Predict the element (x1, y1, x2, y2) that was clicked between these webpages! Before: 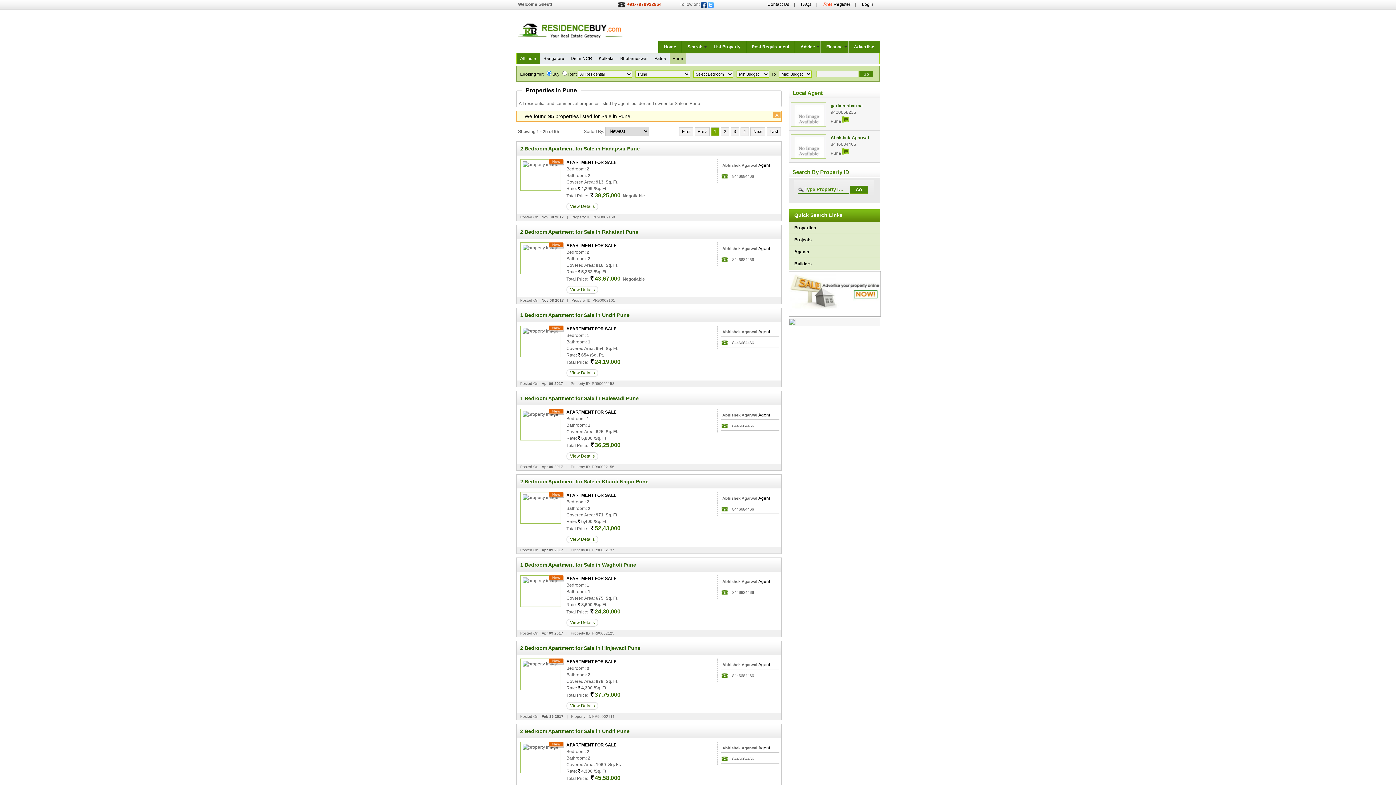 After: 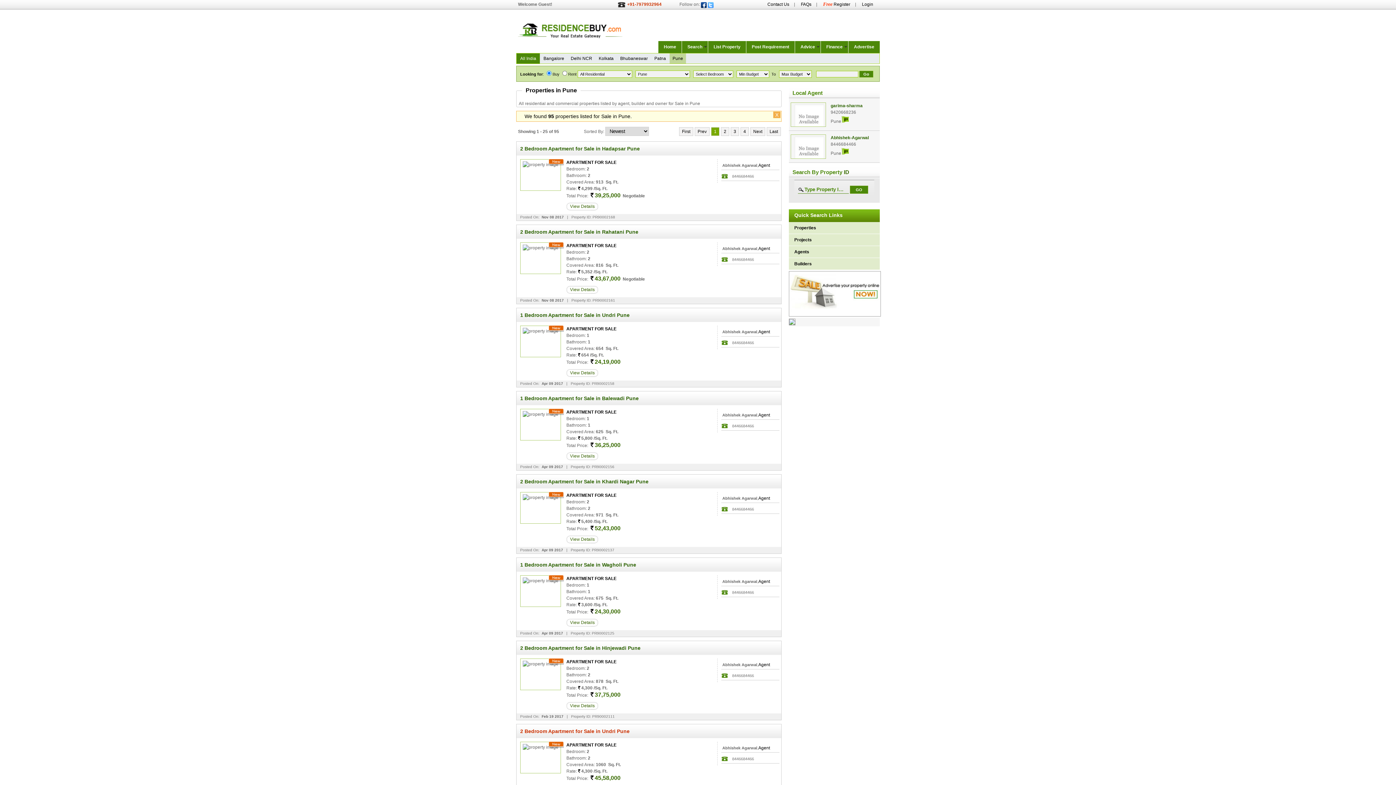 Action: label: 2 Bedroom Apartment for Sale in Undri Pune bbox: (520, 728, 629, 734)